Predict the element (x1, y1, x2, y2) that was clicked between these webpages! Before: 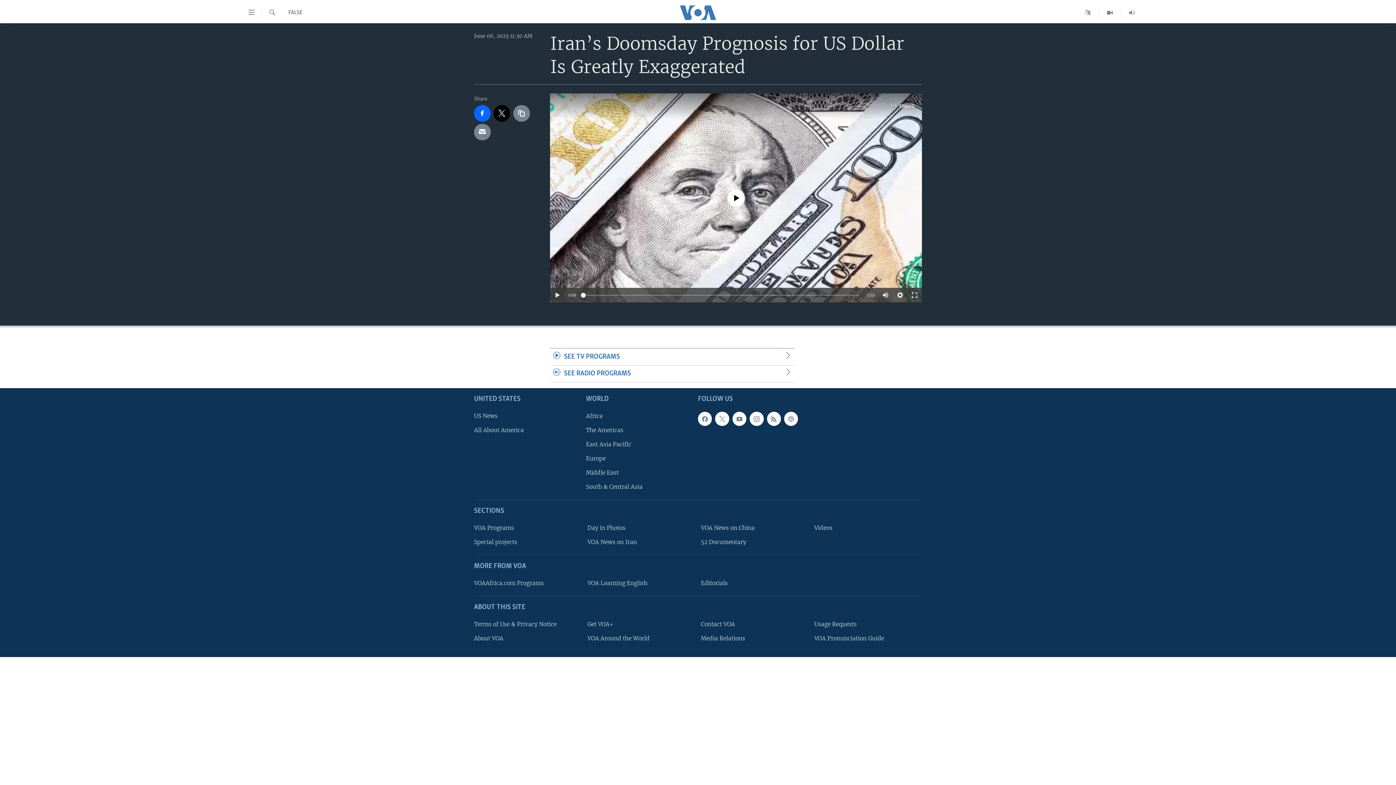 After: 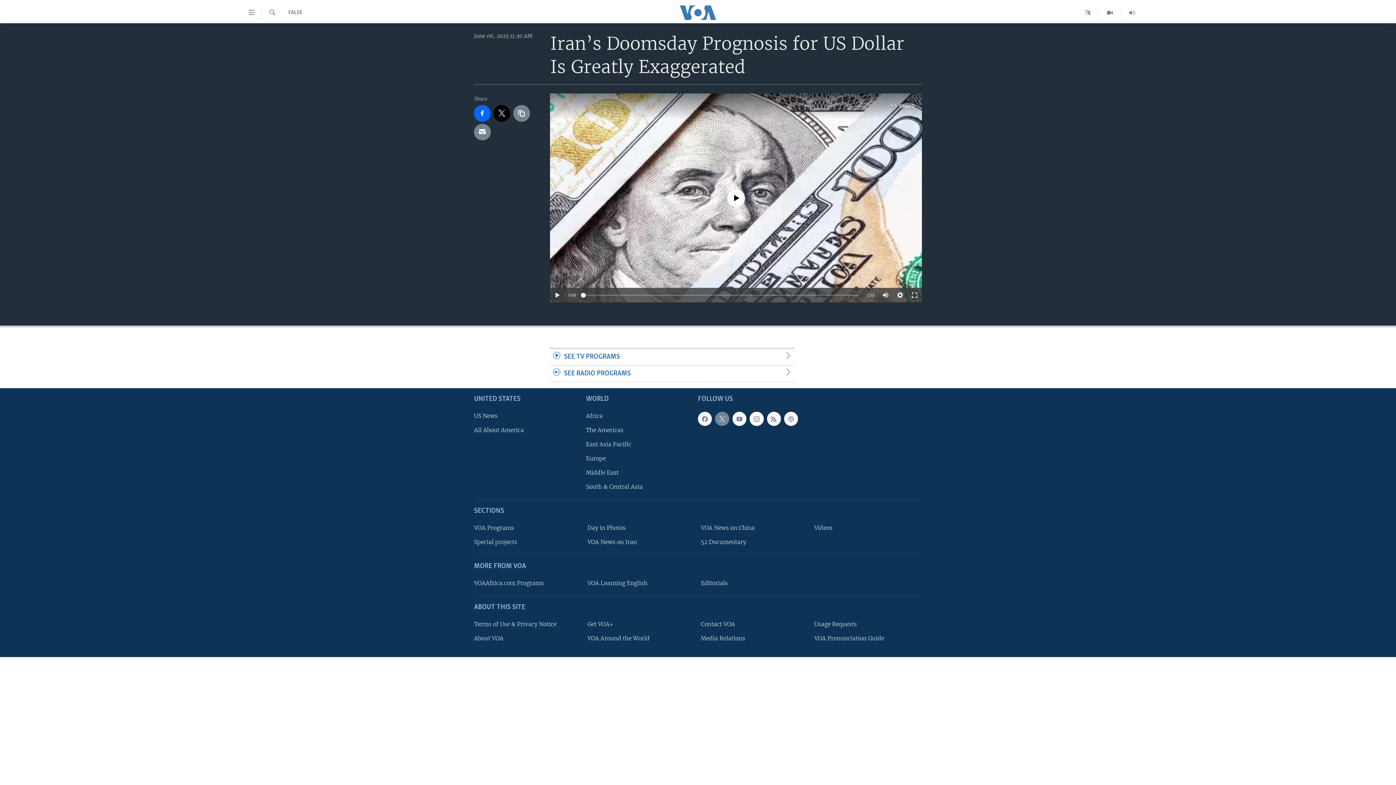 Action: bbox: (715, 412, 729, 426)